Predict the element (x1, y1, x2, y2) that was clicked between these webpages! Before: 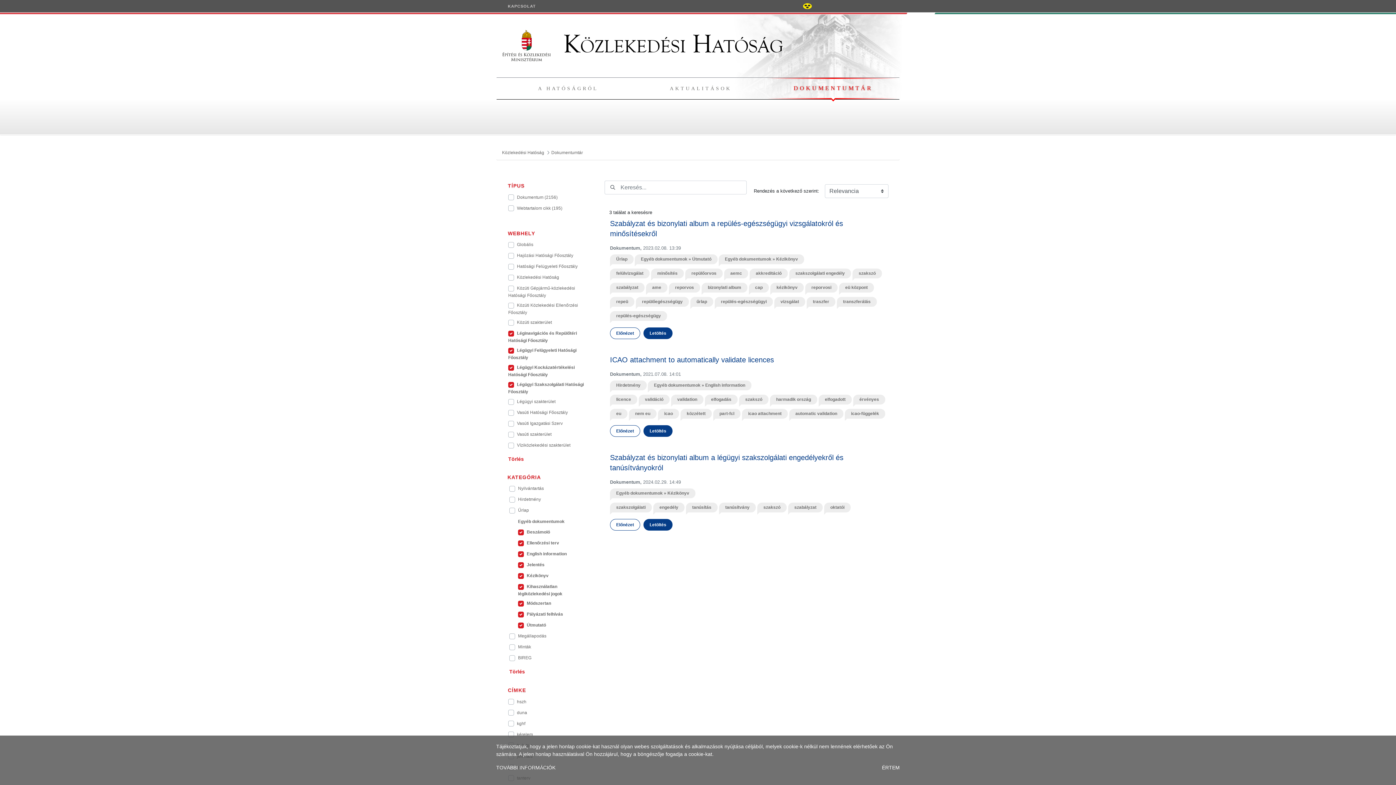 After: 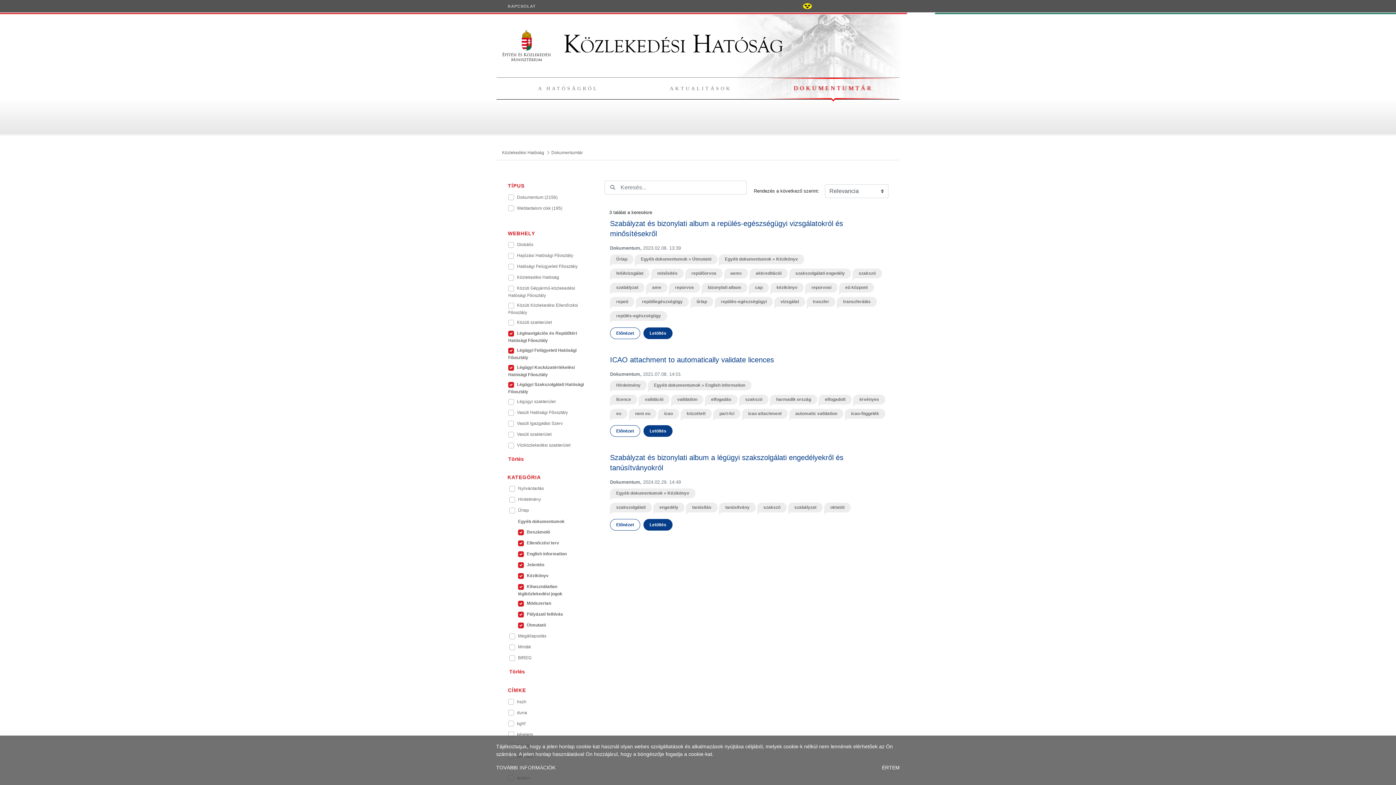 Action: bbox: (610, 502, 652, 512) label: szakszolgálati